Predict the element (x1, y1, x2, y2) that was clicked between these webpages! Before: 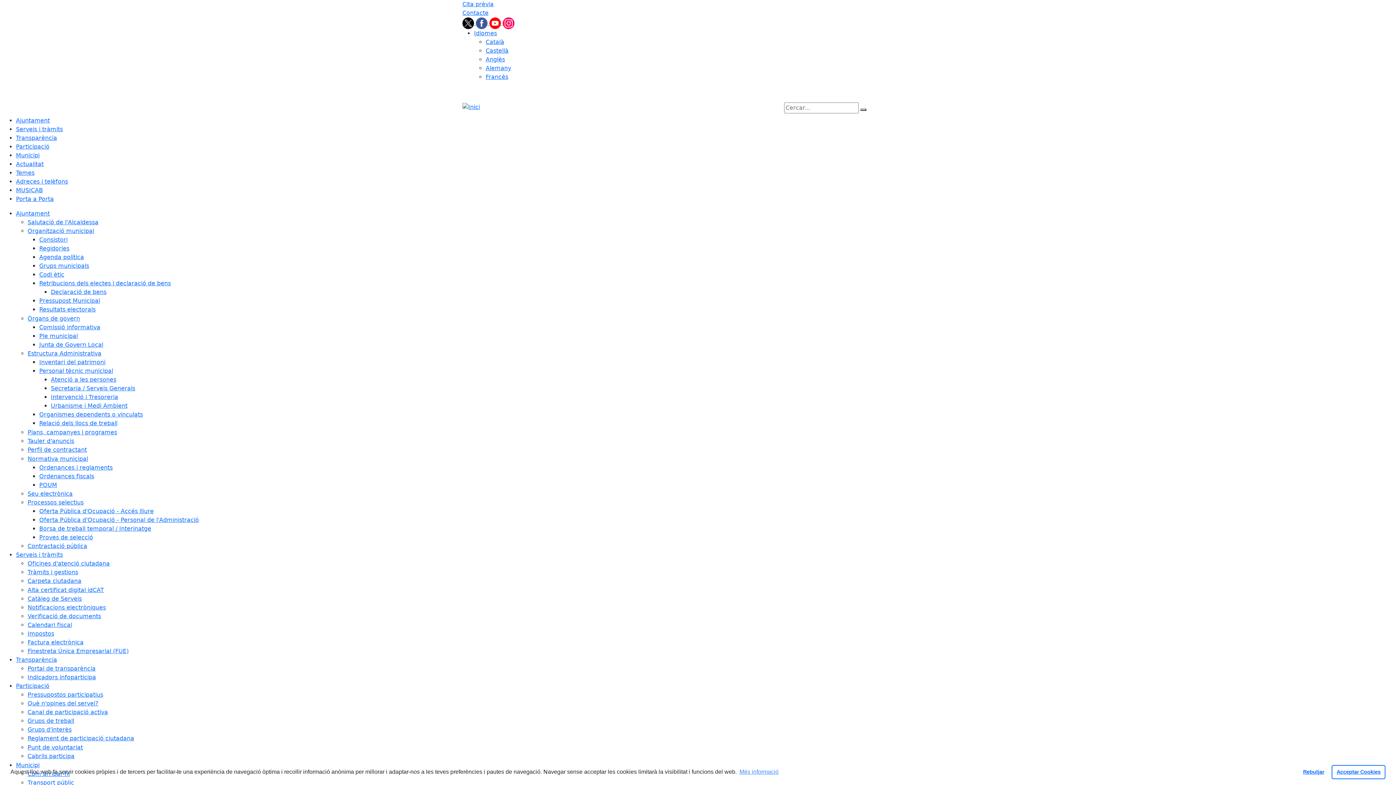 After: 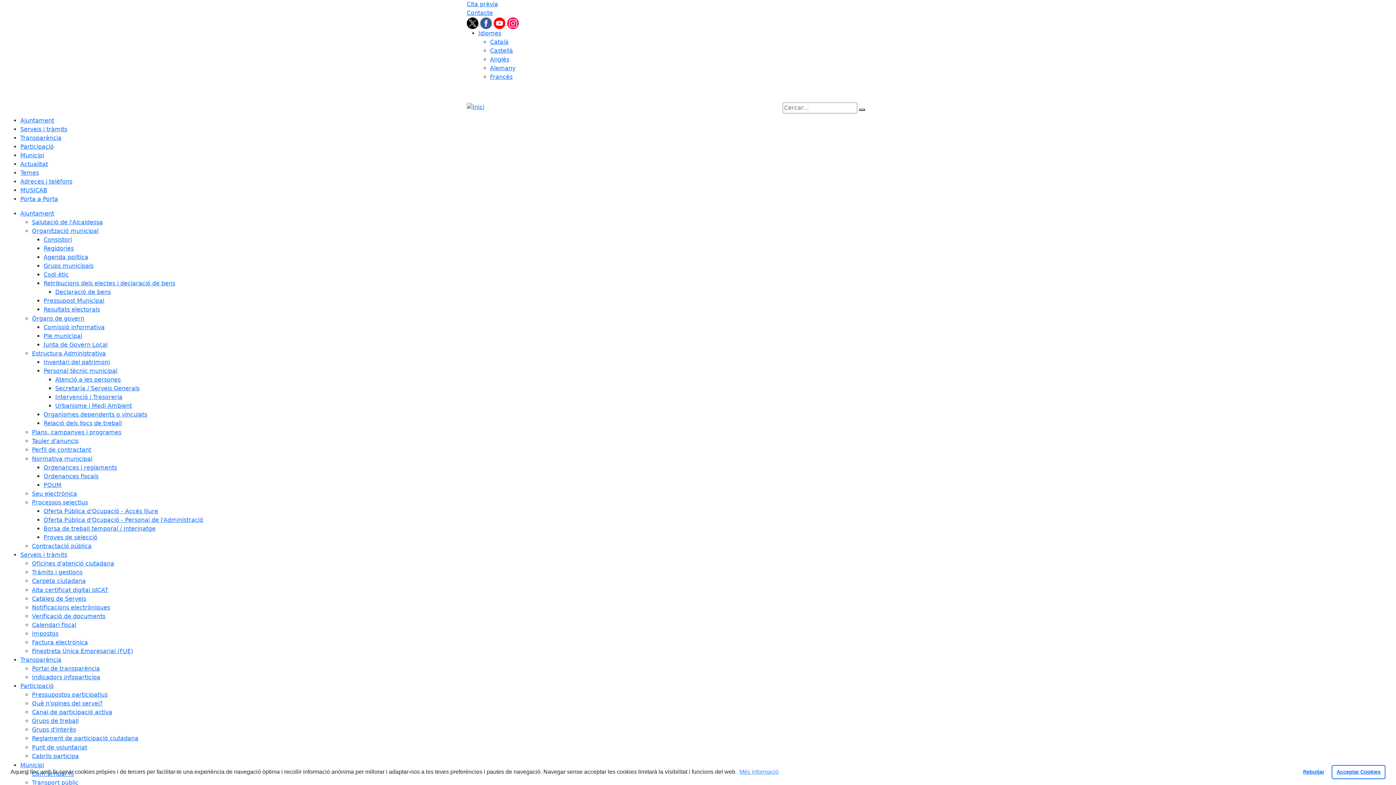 Action: bbox: (16, 169, 34, 176) label: Temes